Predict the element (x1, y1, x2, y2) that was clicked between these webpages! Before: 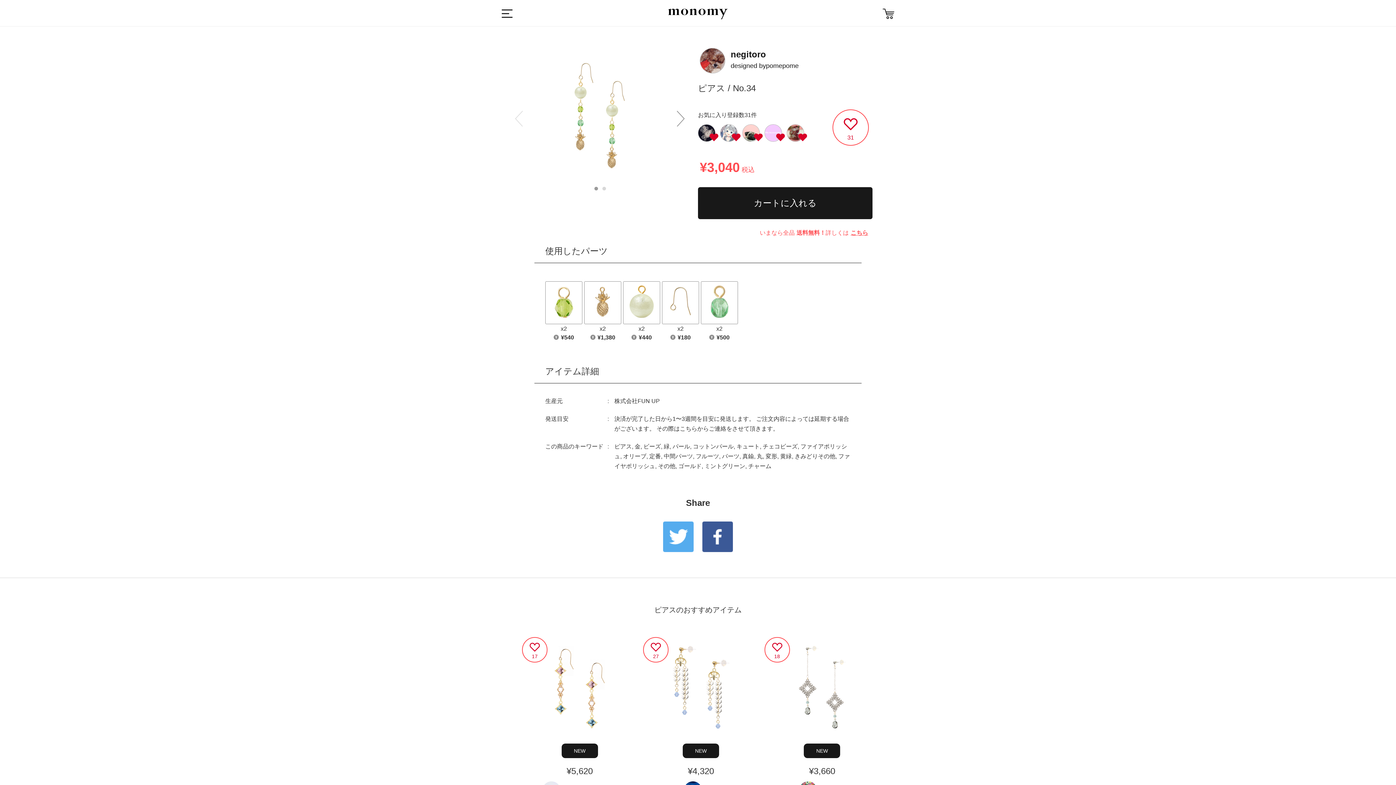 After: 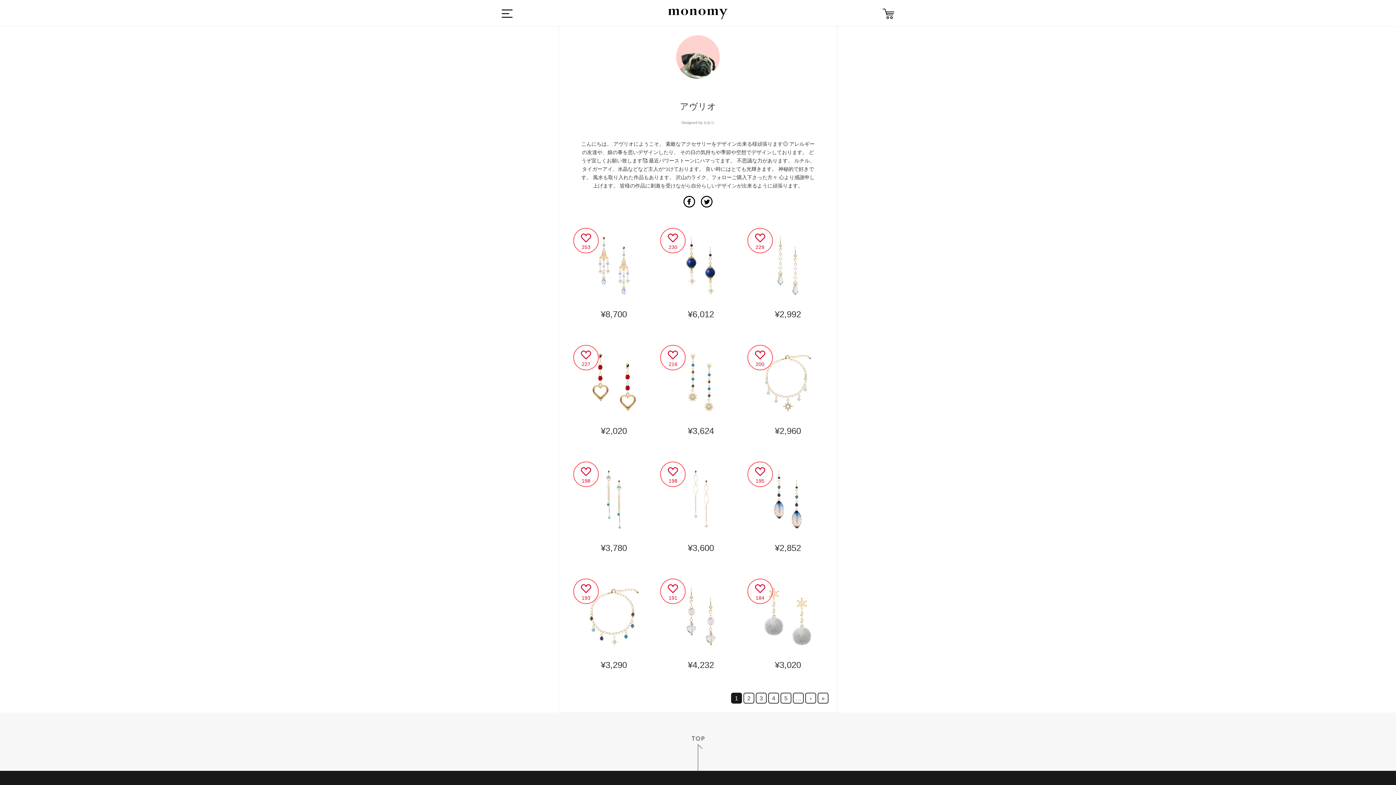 Action: bbox: (742, 124, 762, 141)